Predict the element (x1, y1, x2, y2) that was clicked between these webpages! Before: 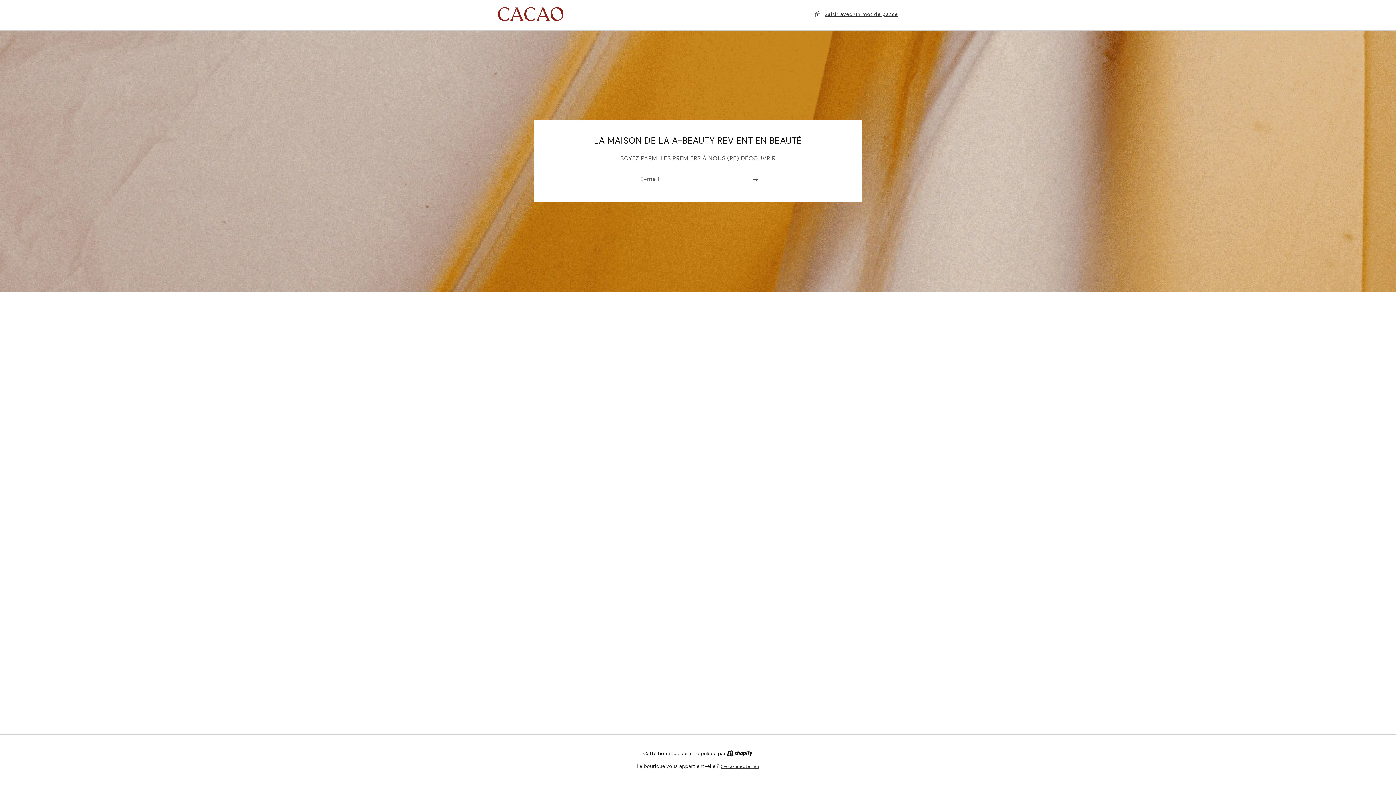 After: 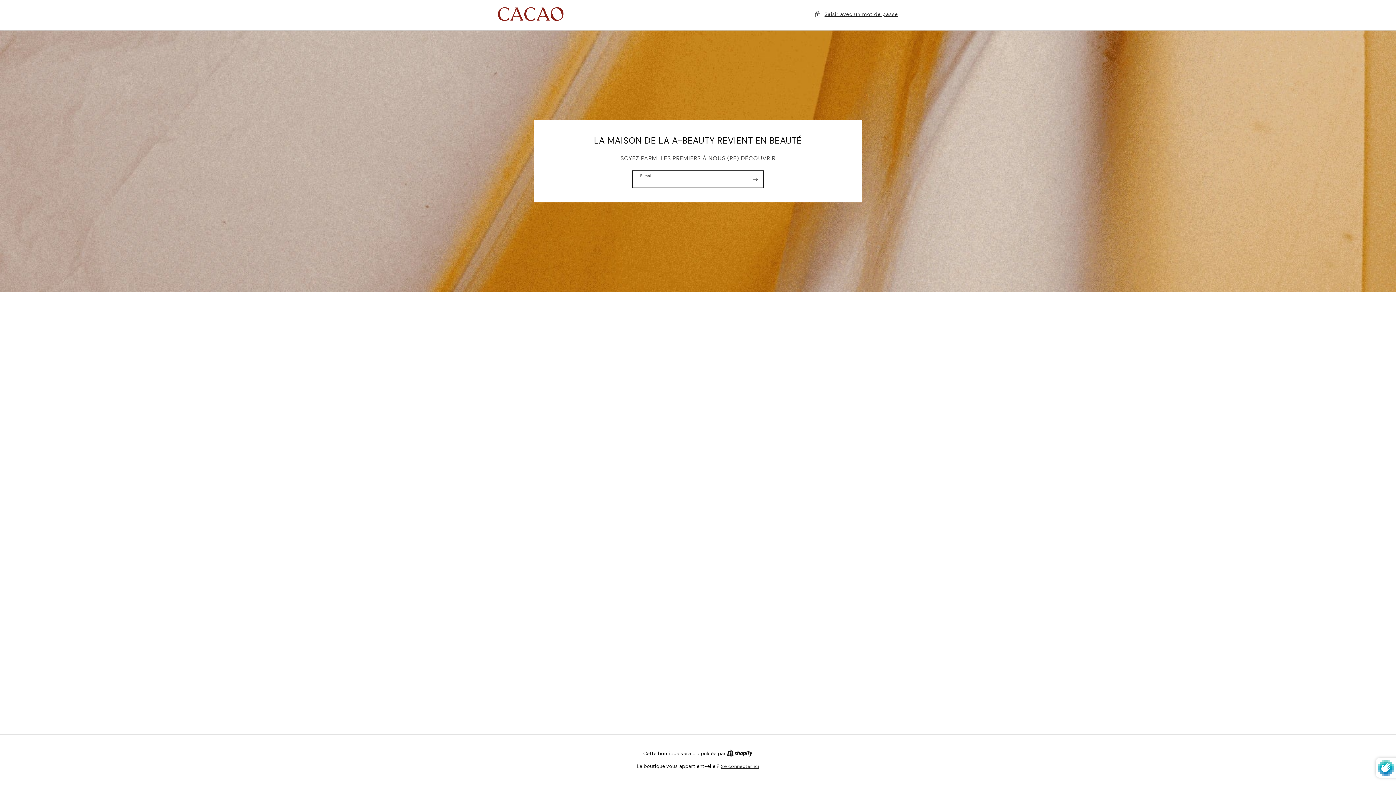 Action: label: S'inscrire bbox: (747, 171, 763, 188)